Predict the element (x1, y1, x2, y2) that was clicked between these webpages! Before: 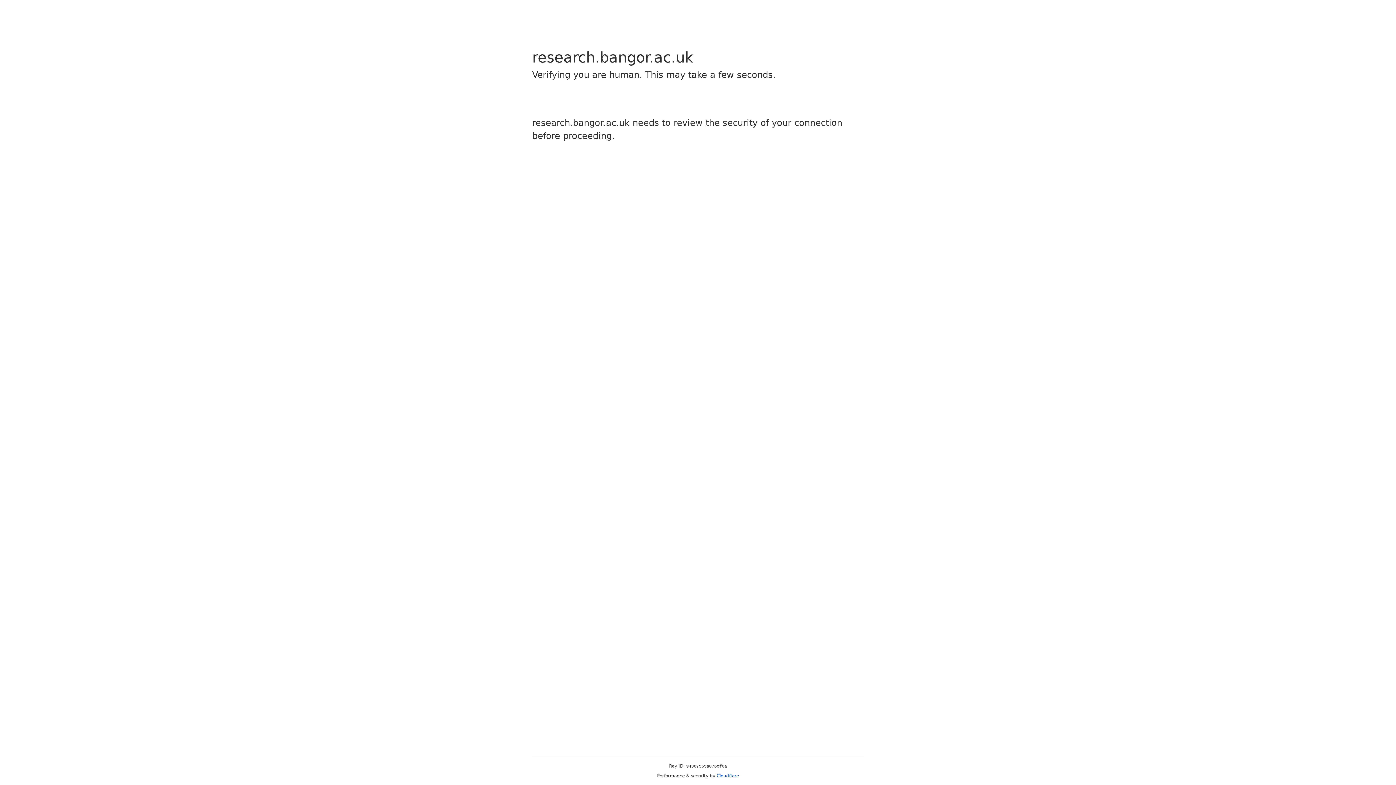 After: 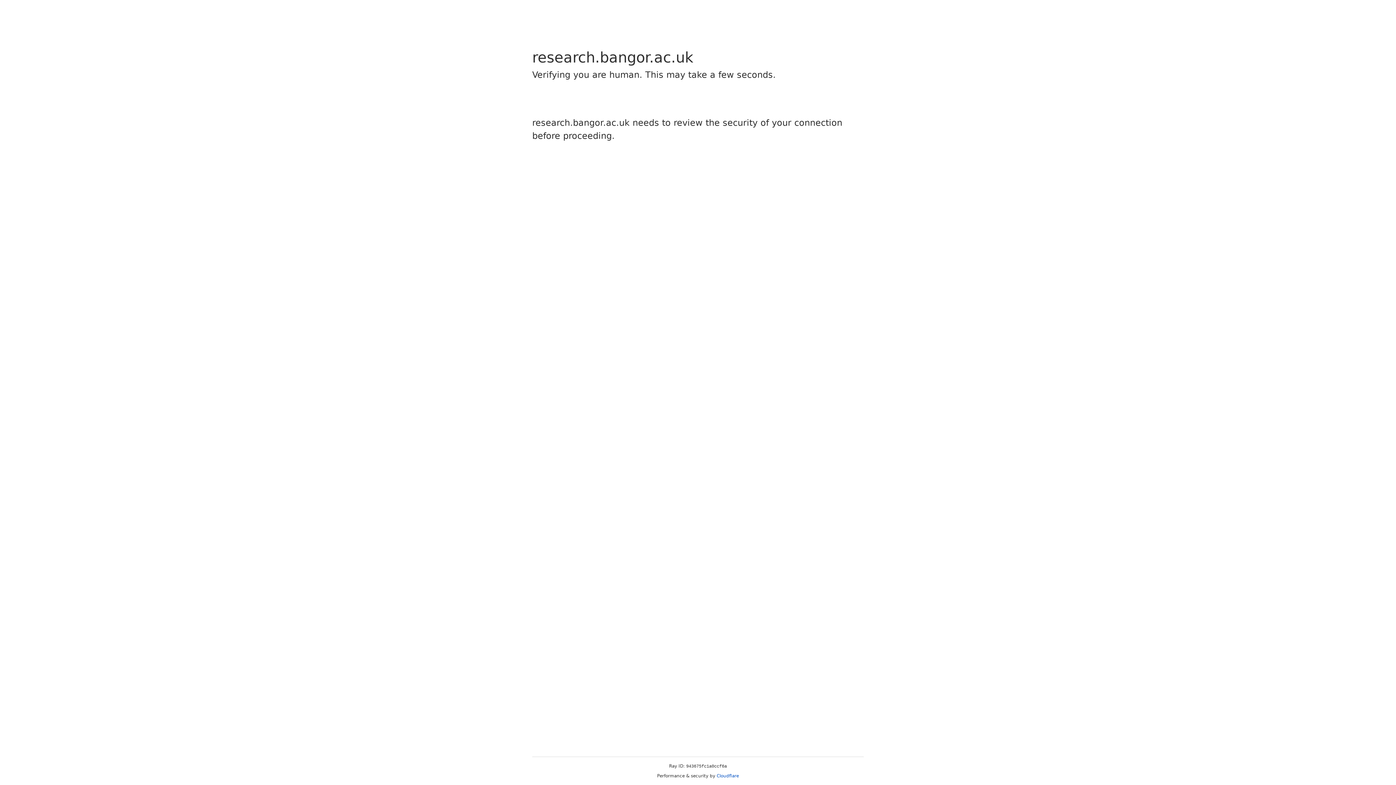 Action: label: Cloudflare bbox: (716, 773, 739, 778)